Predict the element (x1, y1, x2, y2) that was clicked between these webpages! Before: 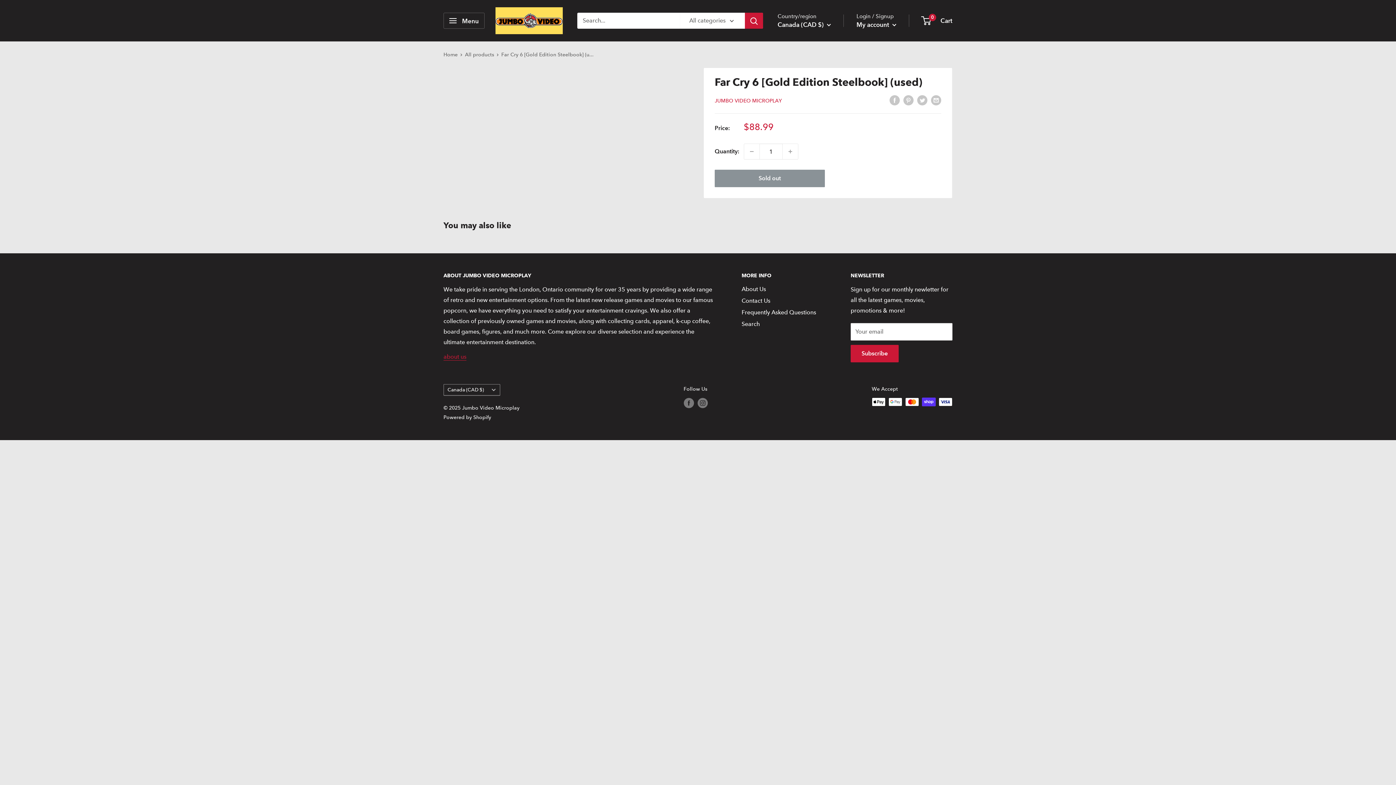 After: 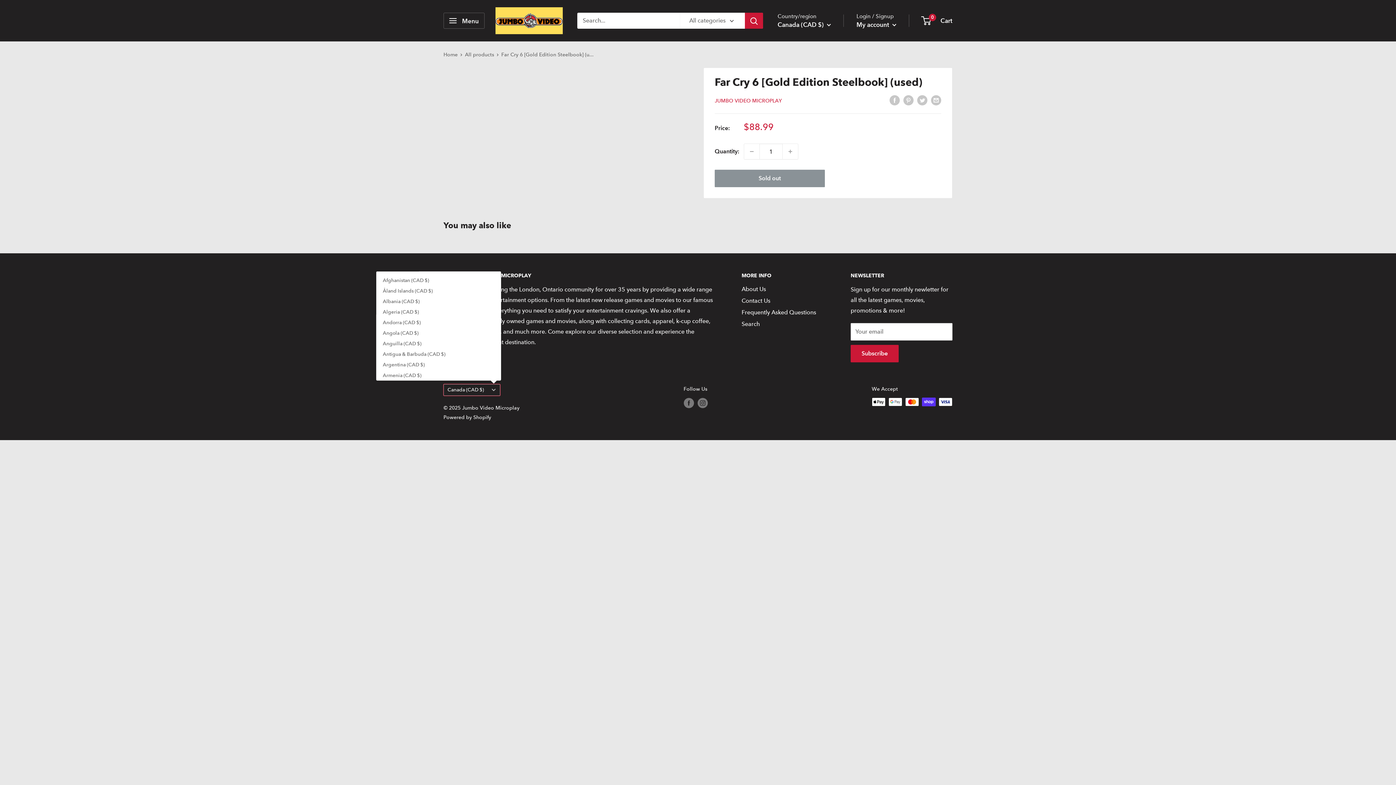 Action: bbox: (443, 384, 500, 395) label: Canada (CAD $)